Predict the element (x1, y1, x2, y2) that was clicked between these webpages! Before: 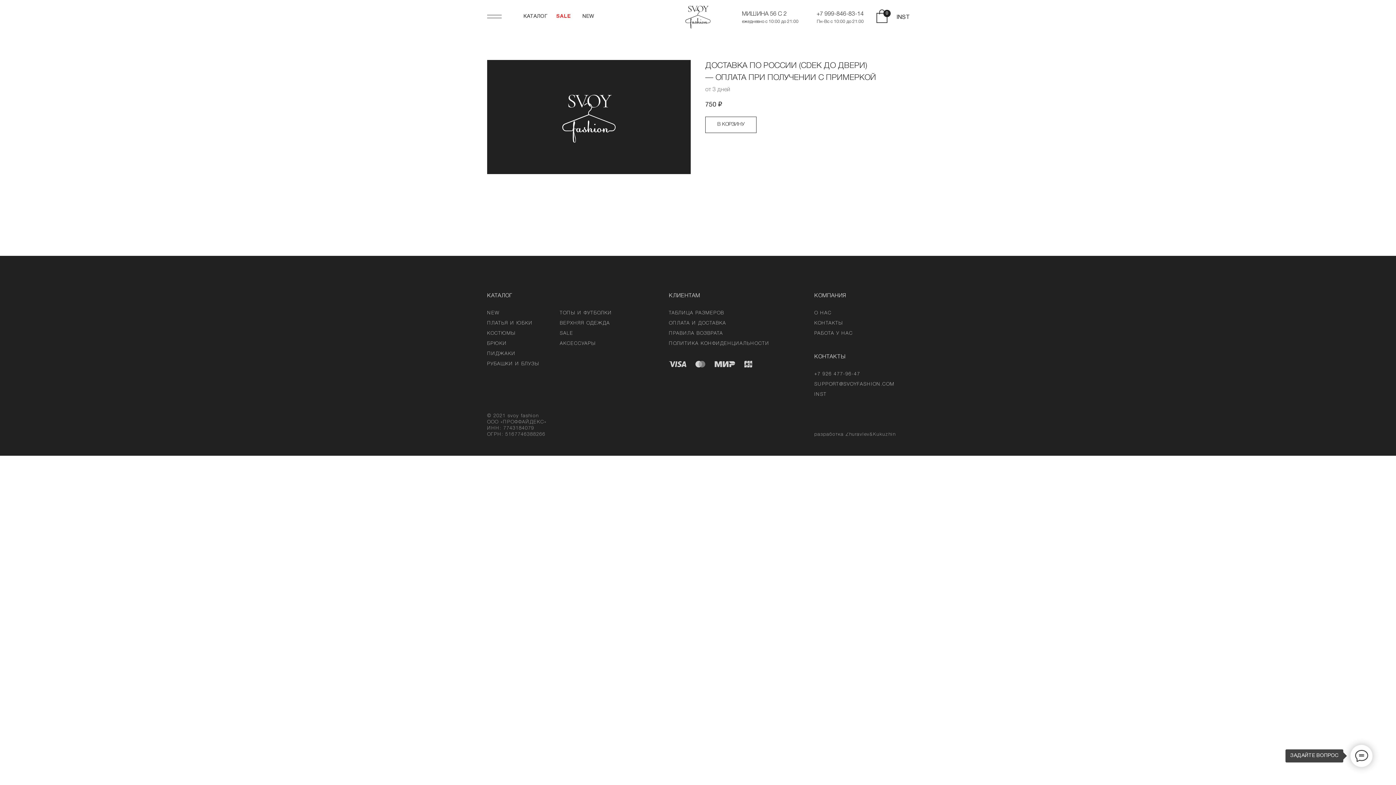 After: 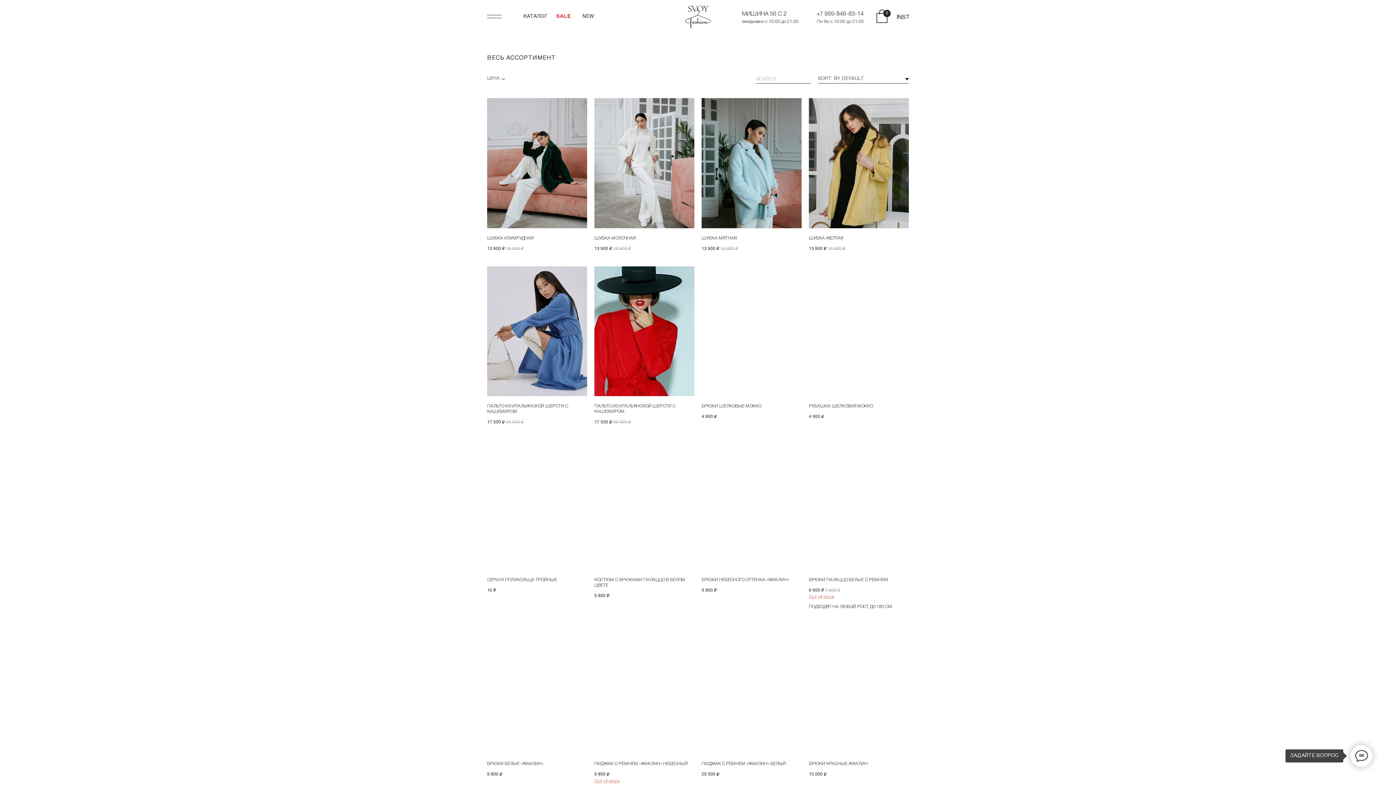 Action: label: КОНТАКТЫ bbox: (814, 354, 845, 359)